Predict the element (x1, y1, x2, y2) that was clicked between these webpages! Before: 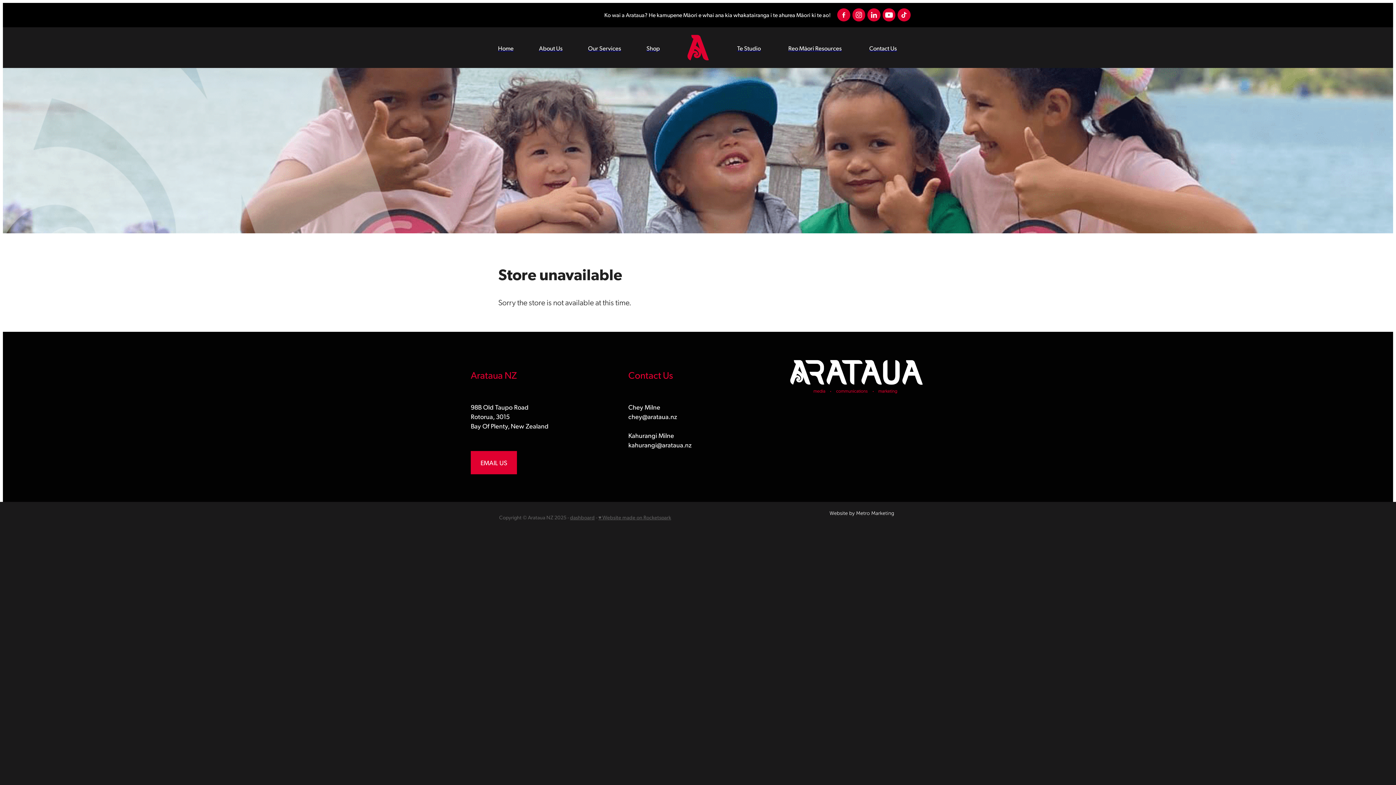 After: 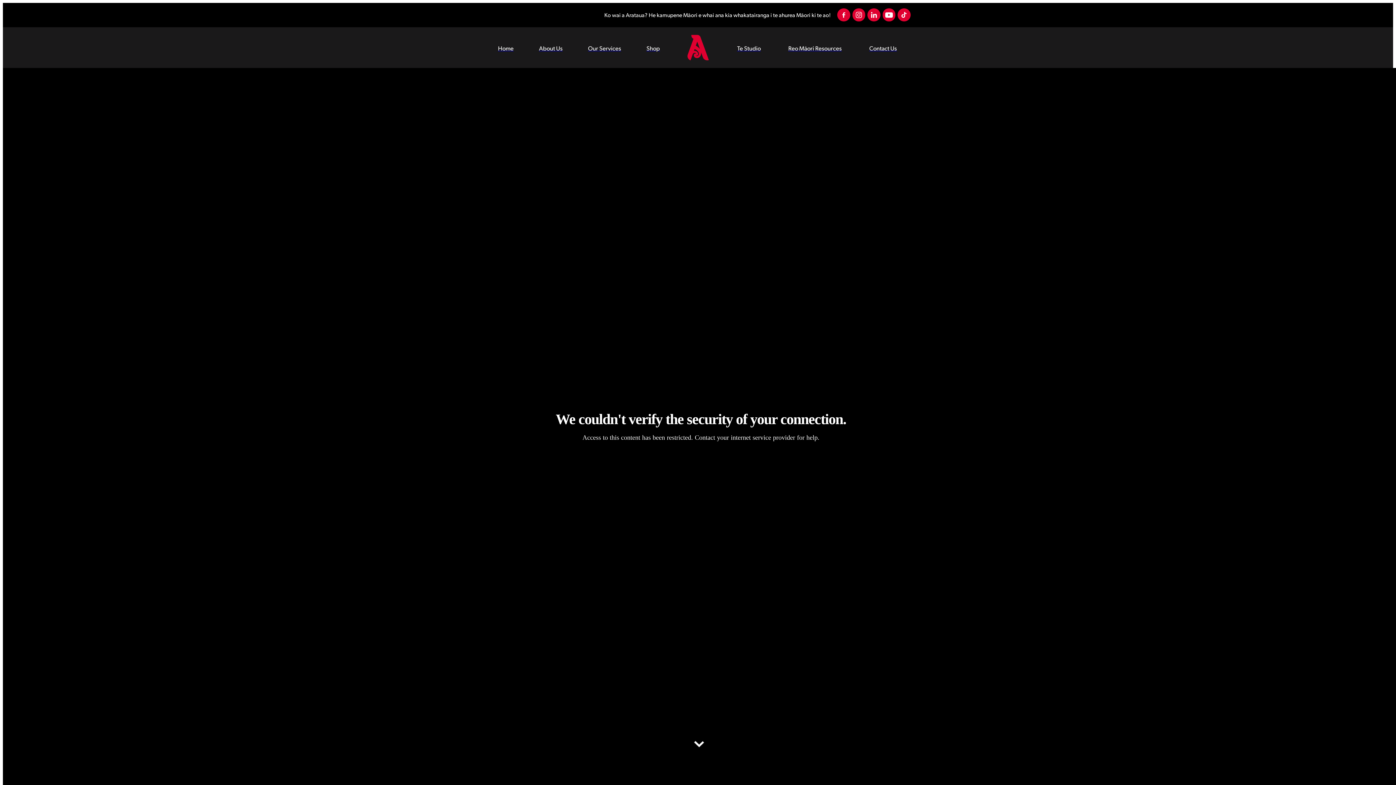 Action: bbox: (672, 34, 723, 65)